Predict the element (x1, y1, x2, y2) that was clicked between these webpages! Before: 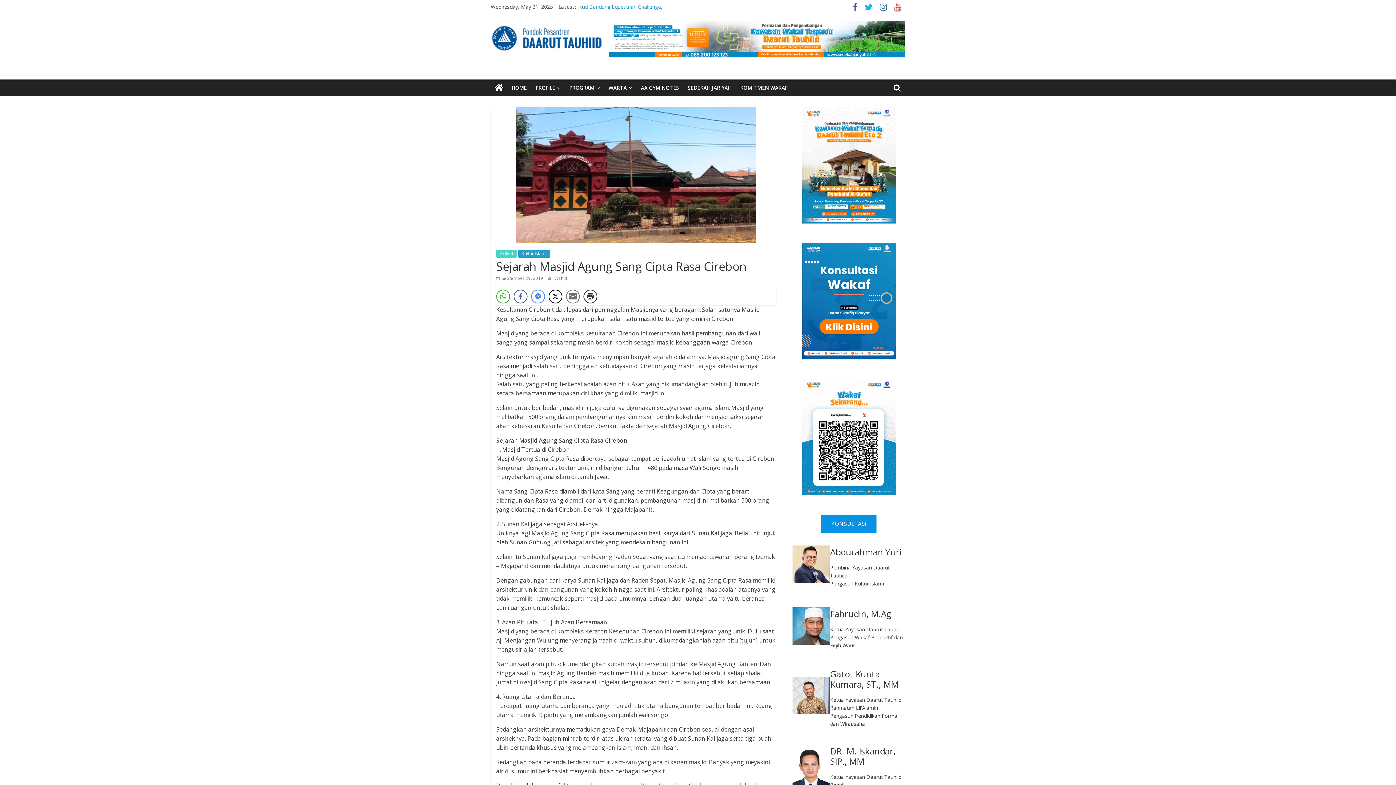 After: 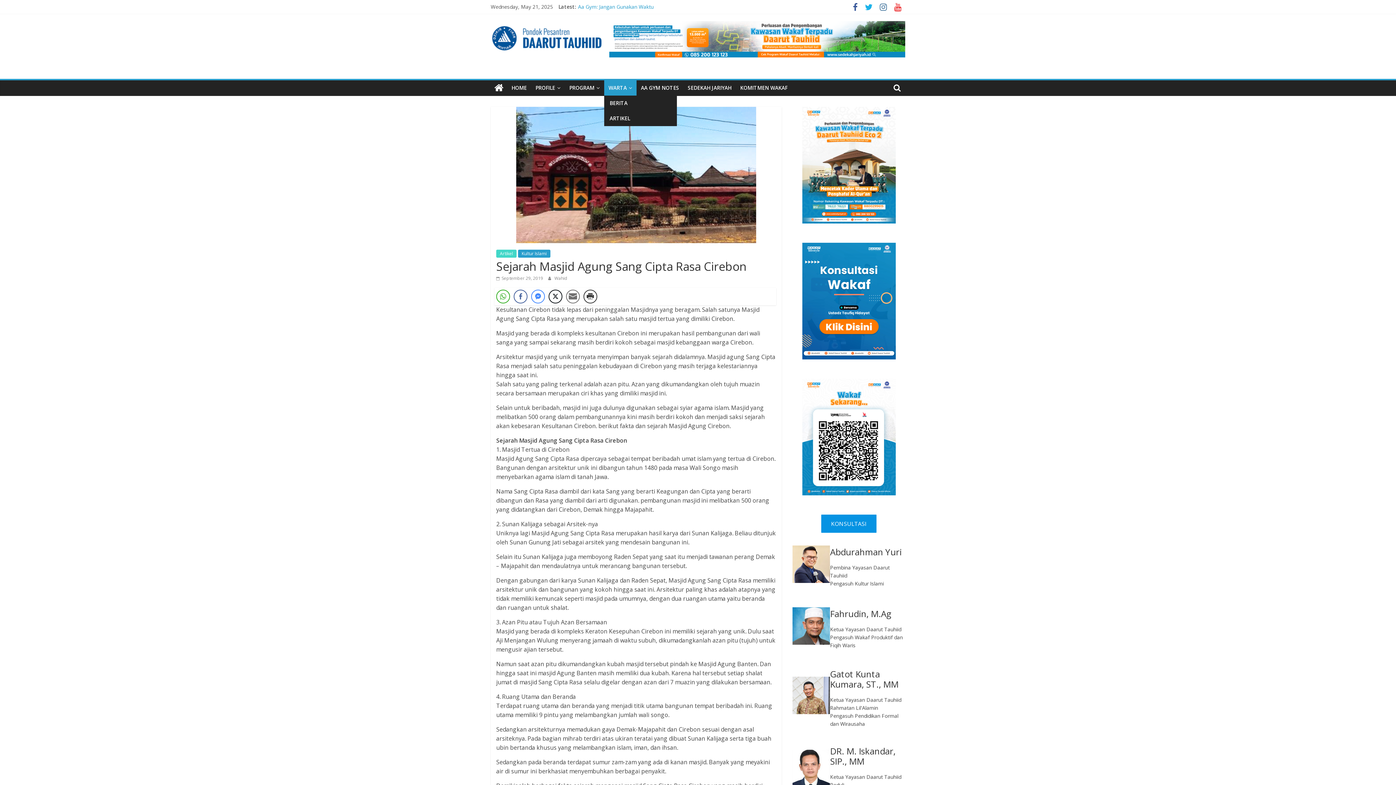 Action: label: WARTA bbox: (604, 80, 636, 95)